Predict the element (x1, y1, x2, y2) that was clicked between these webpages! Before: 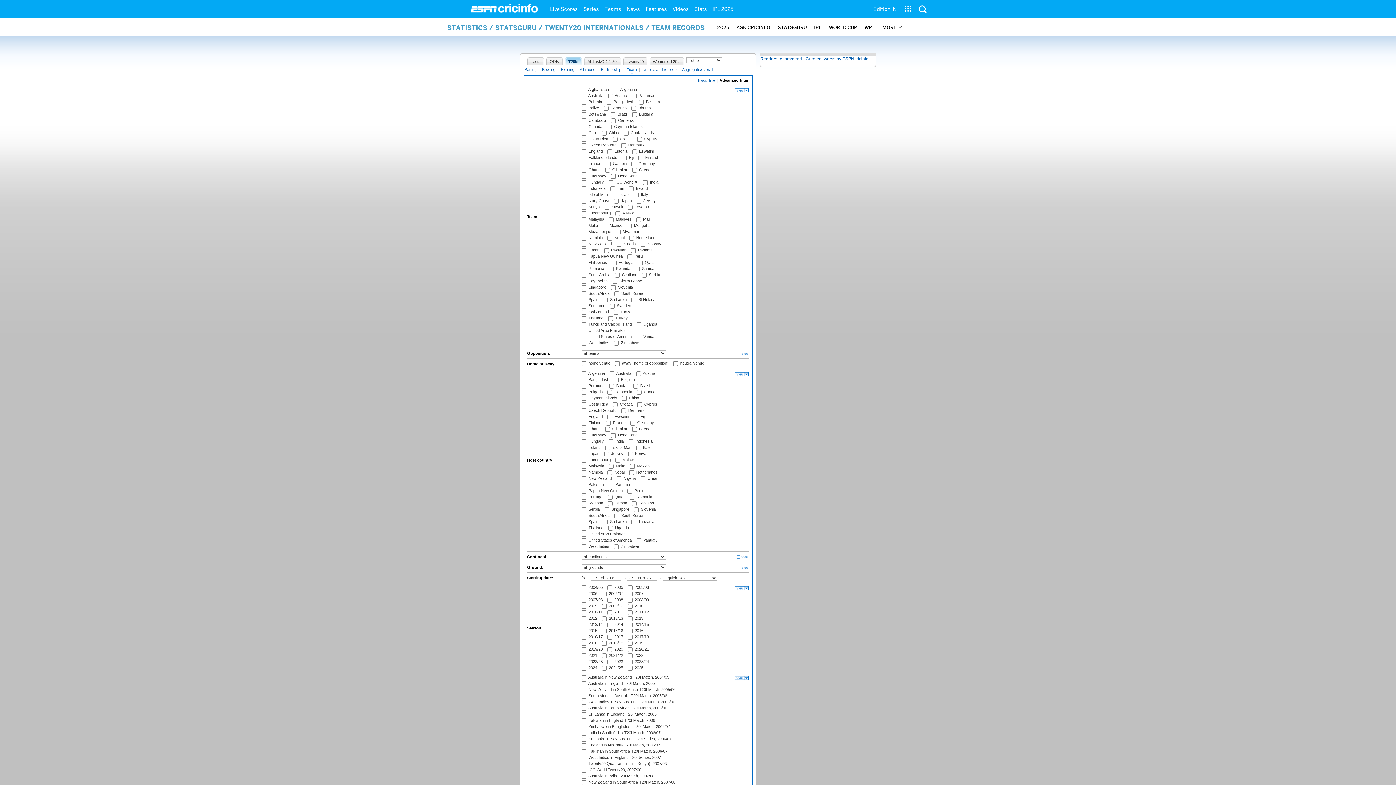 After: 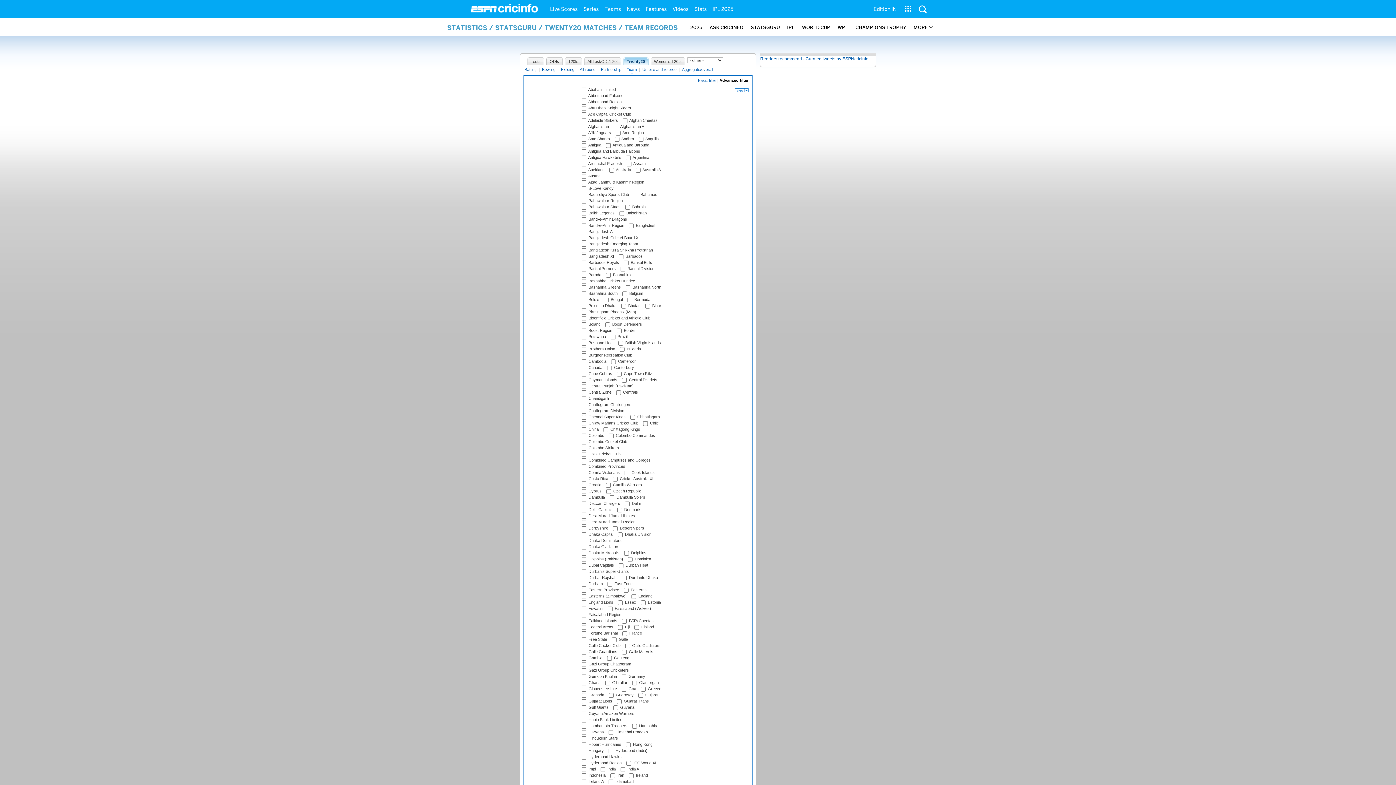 Action: bbox: (626, 57, 647, 65) label: Twenty20